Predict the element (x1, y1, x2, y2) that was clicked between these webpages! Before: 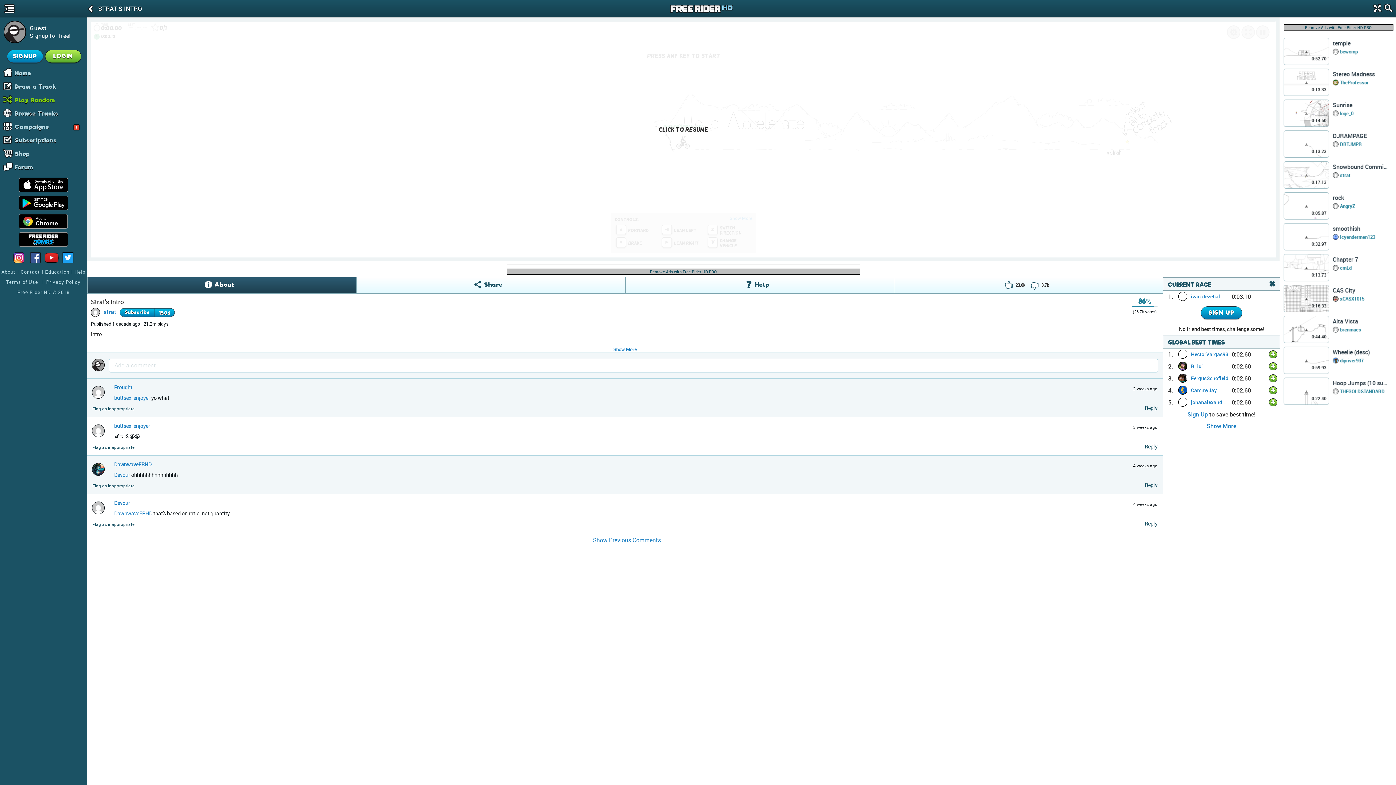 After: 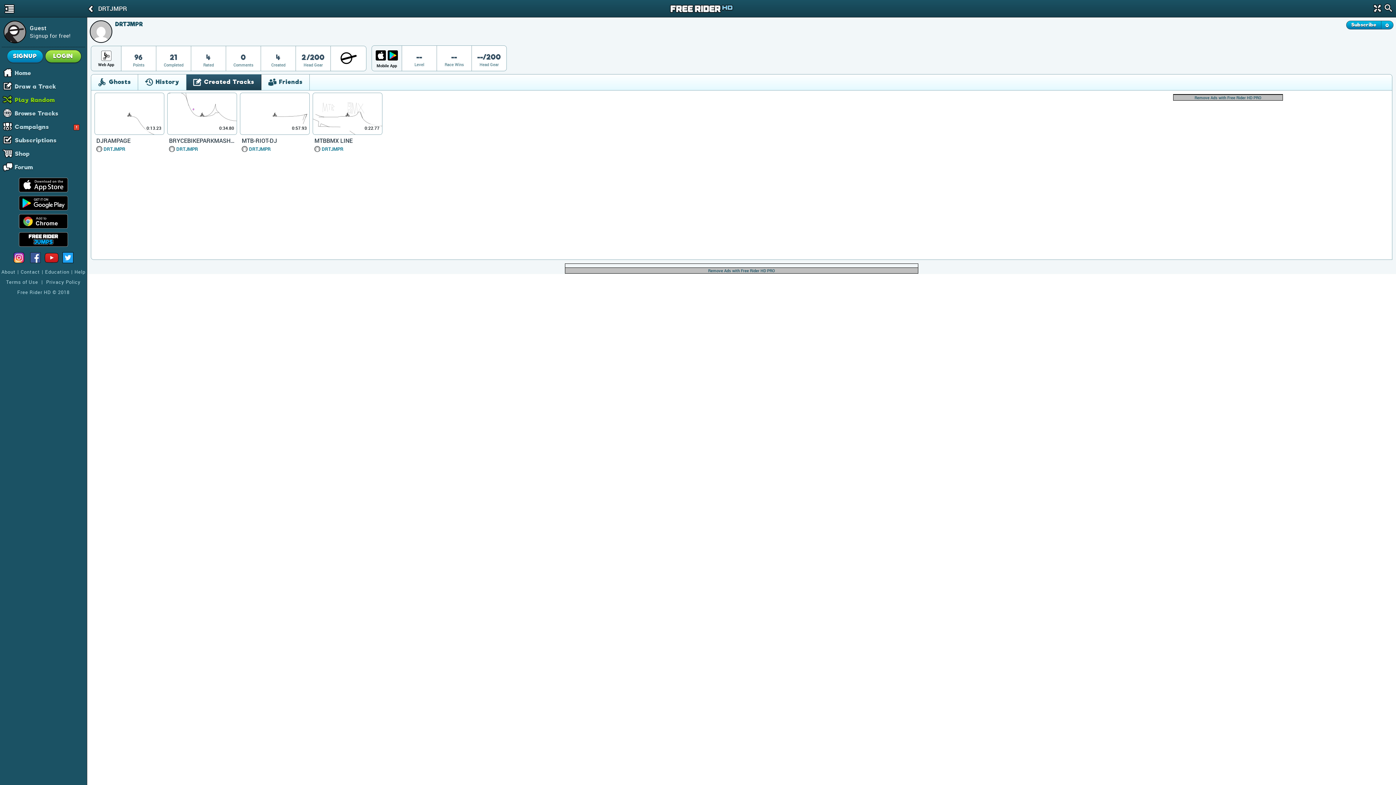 Action: label: DRTJMPR bbox: (1340, 141, 1362, 147)